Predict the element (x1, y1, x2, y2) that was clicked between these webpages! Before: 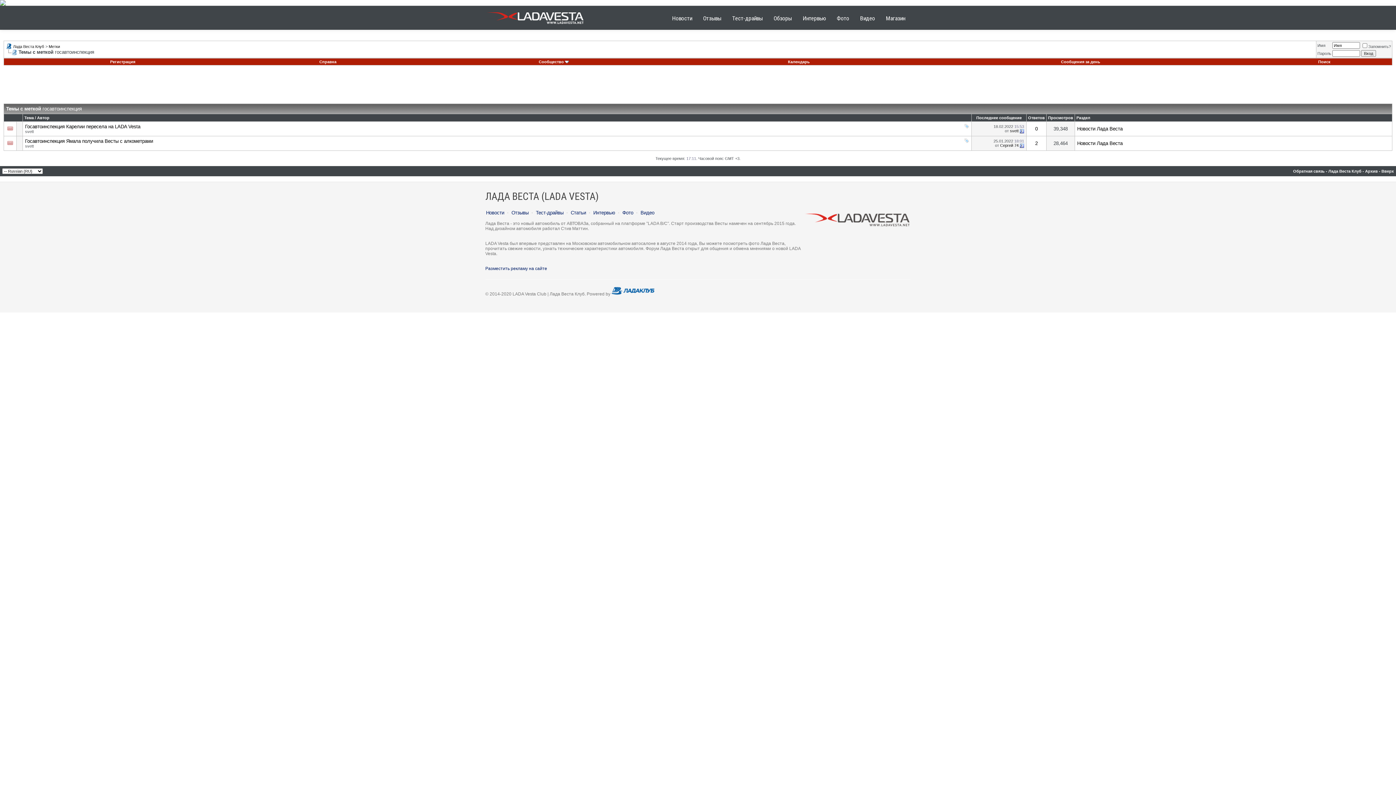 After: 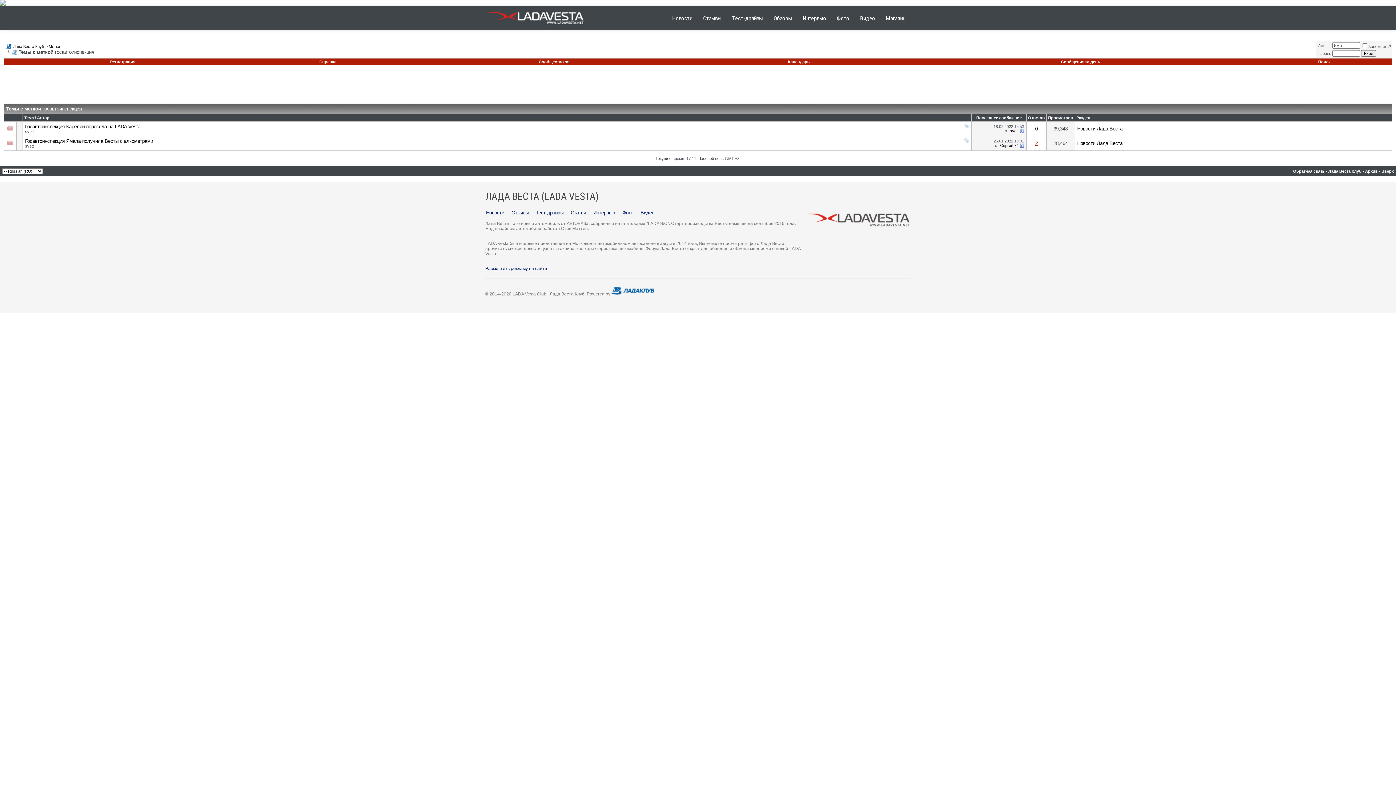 Action: bbox: (1035, 140, 1038, 146) label: 2